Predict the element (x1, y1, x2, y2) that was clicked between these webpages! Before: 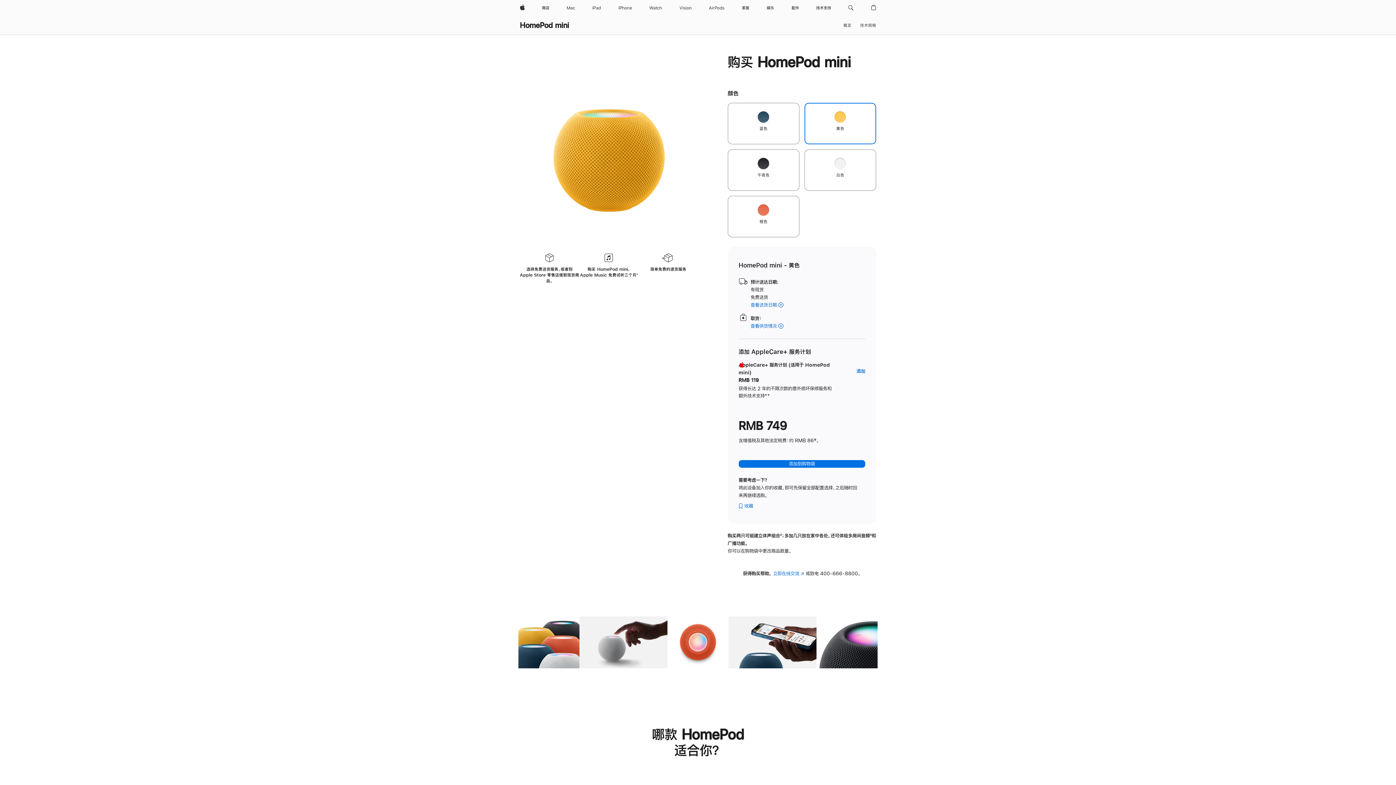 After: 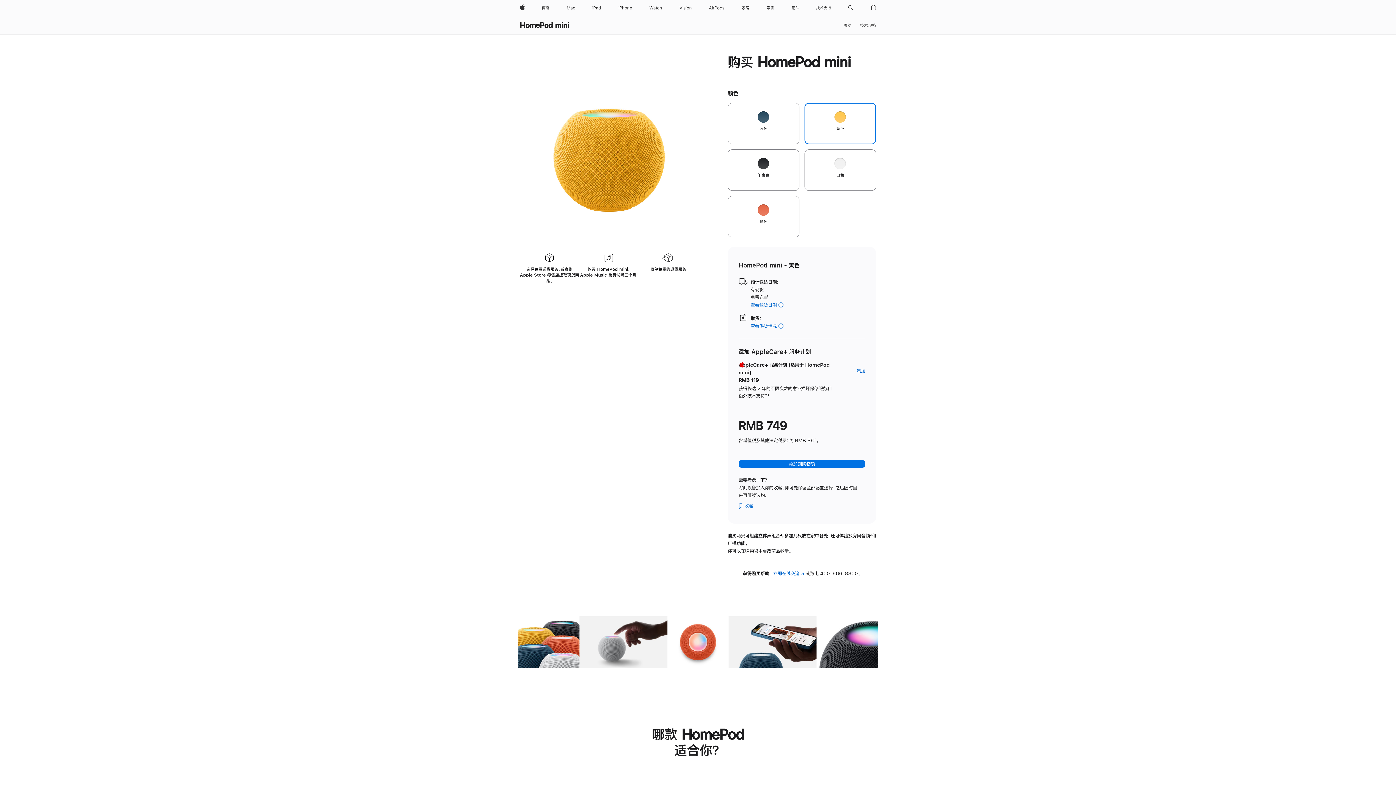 Action: bbox: (773, 571, 804, 576) label: 立即在线交流
(在新窗口中打开)